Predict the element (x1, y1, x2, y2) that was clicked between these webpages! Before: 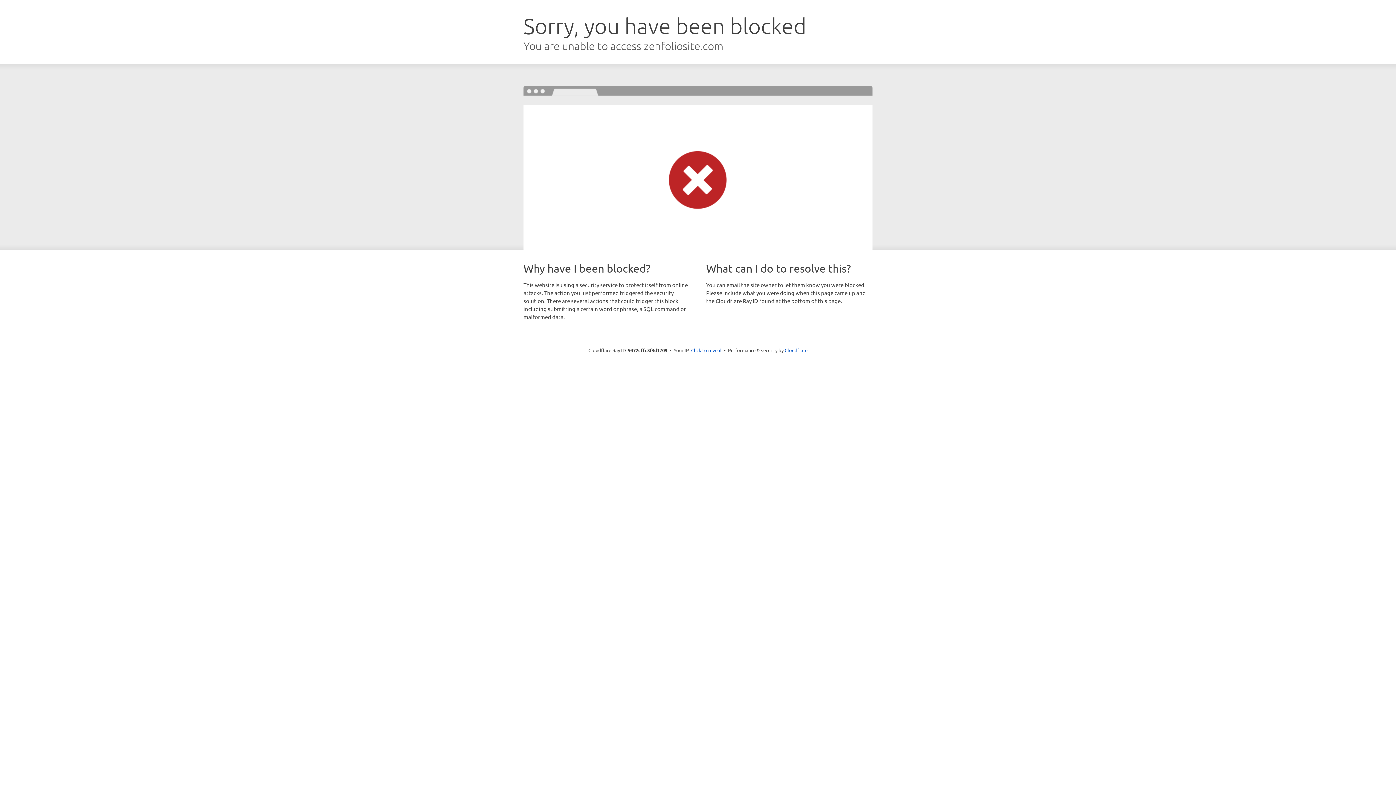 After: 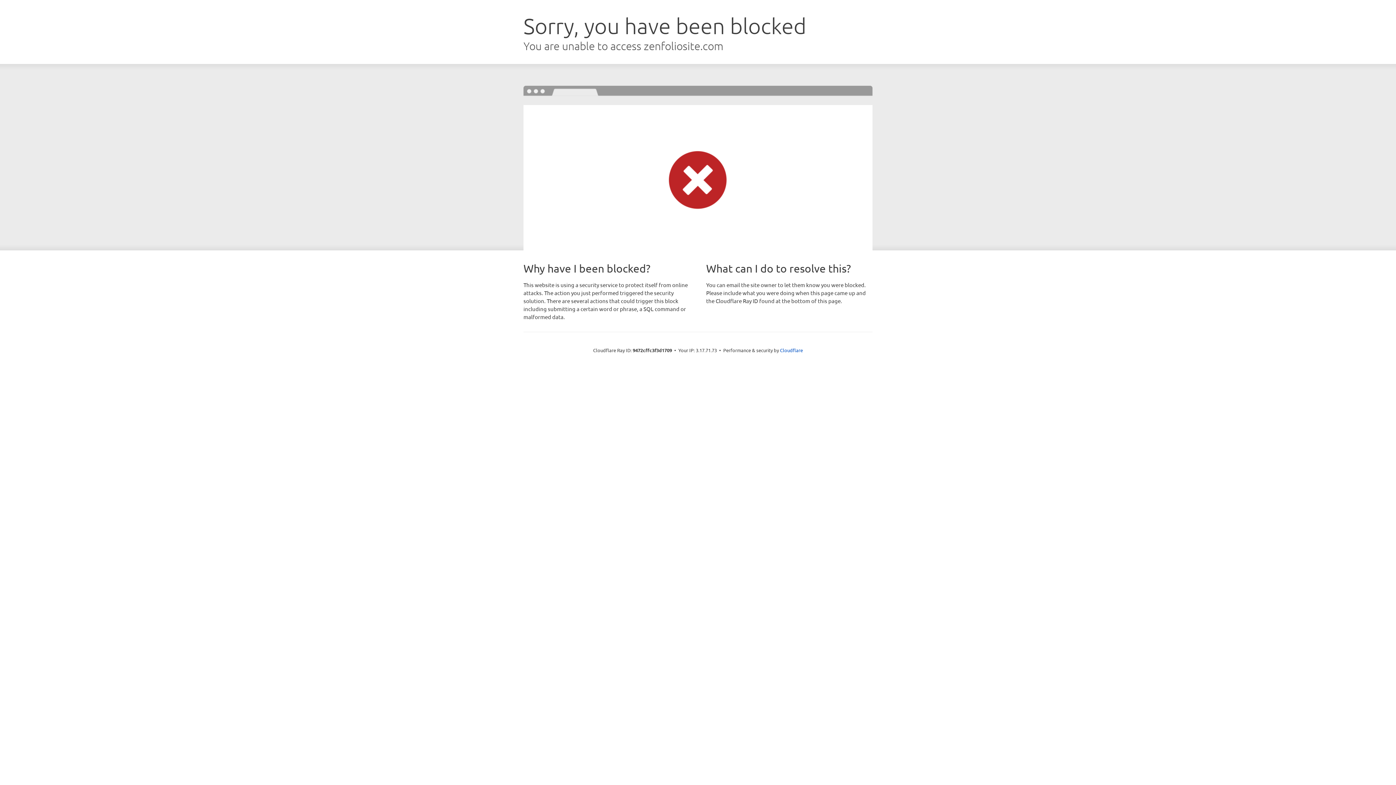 Action: label: Click to reveal bbox: (691, 346, 721, 353)